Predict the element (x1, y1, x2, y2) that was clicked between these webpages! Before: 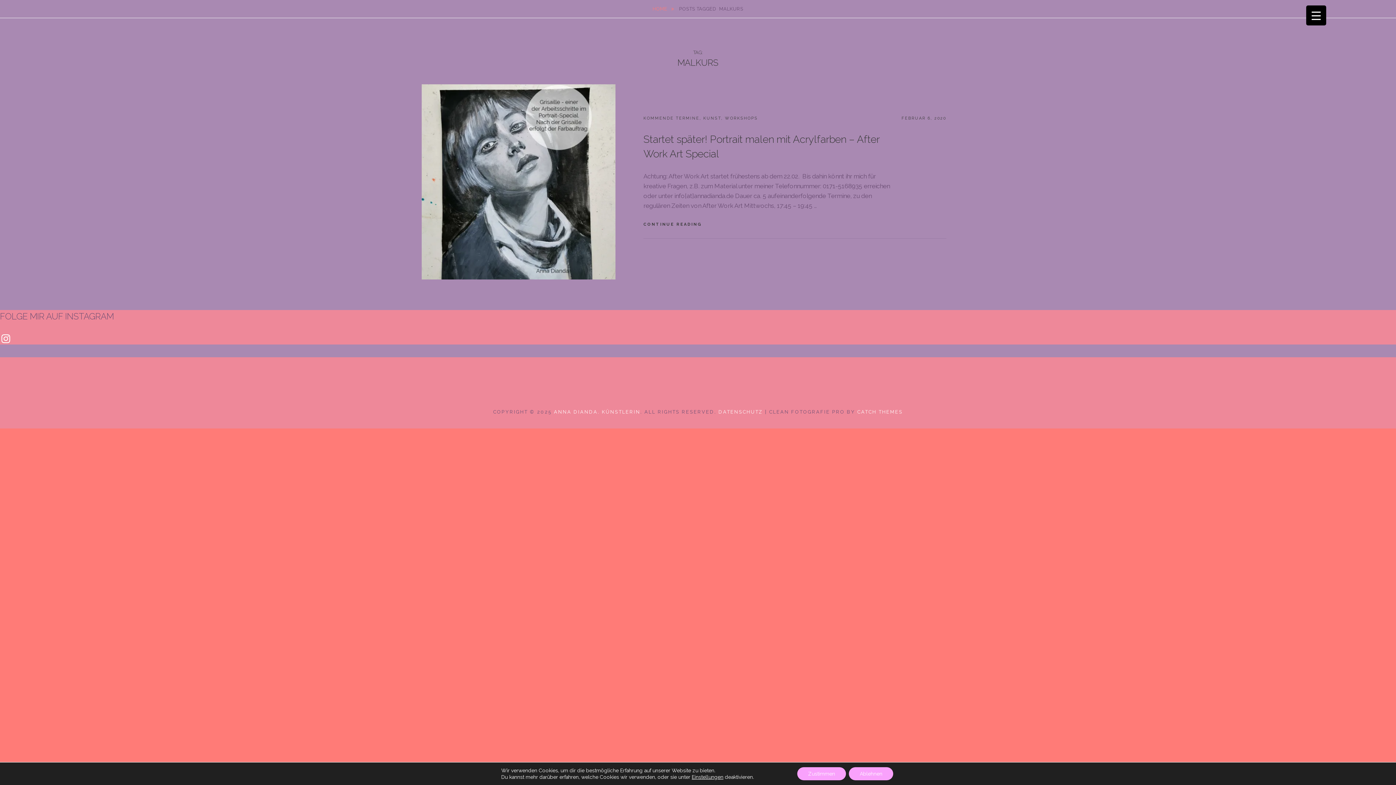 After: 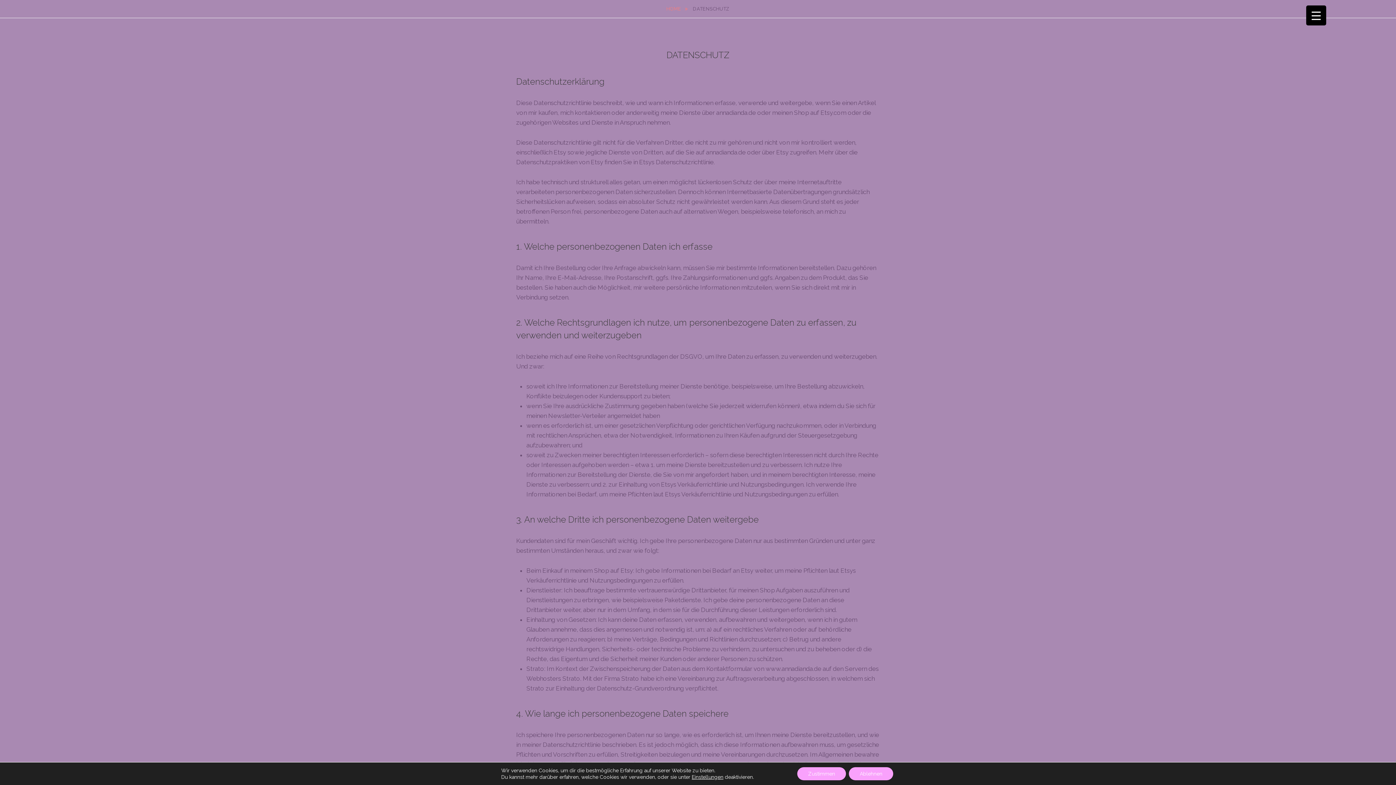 Action: bbox: (718, 409, 763, 414) label: DATENSCHUTZ